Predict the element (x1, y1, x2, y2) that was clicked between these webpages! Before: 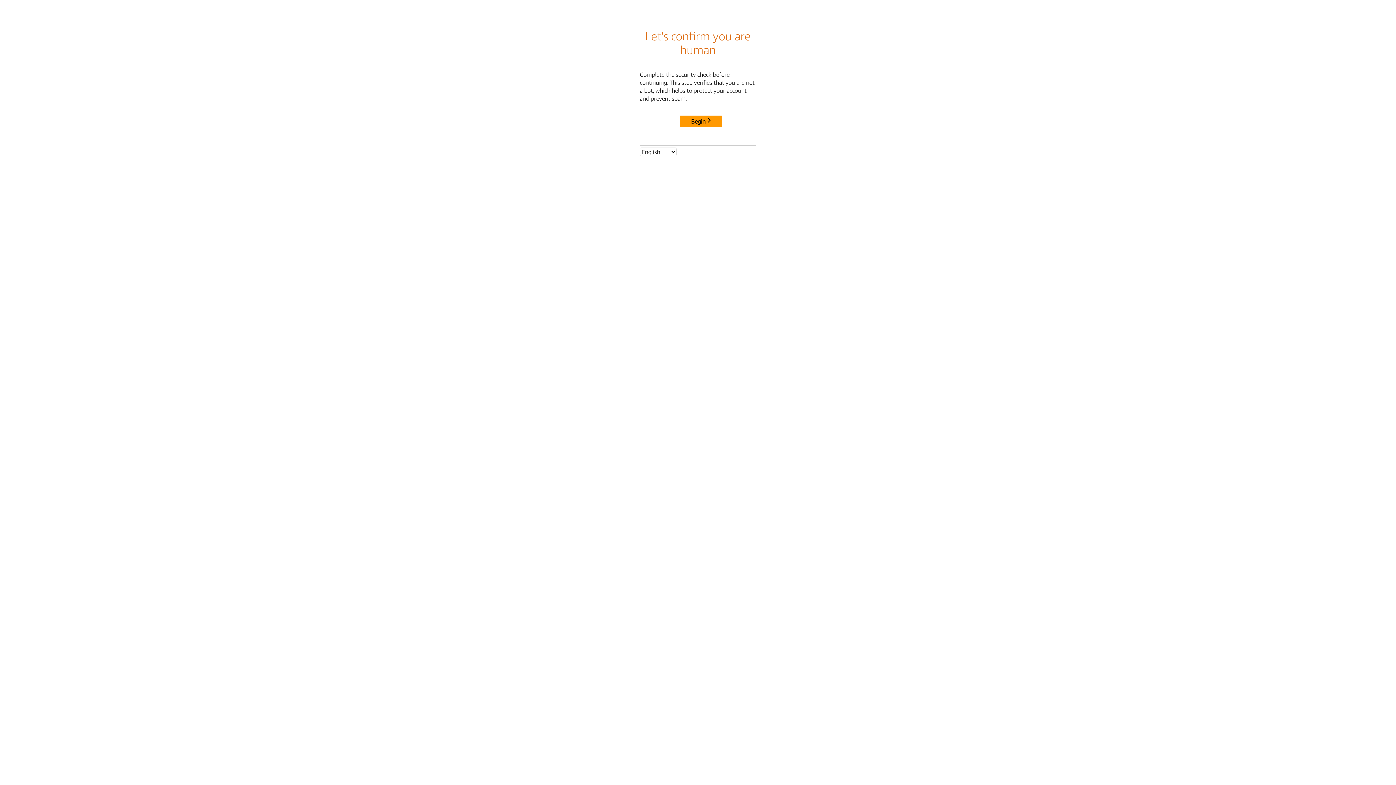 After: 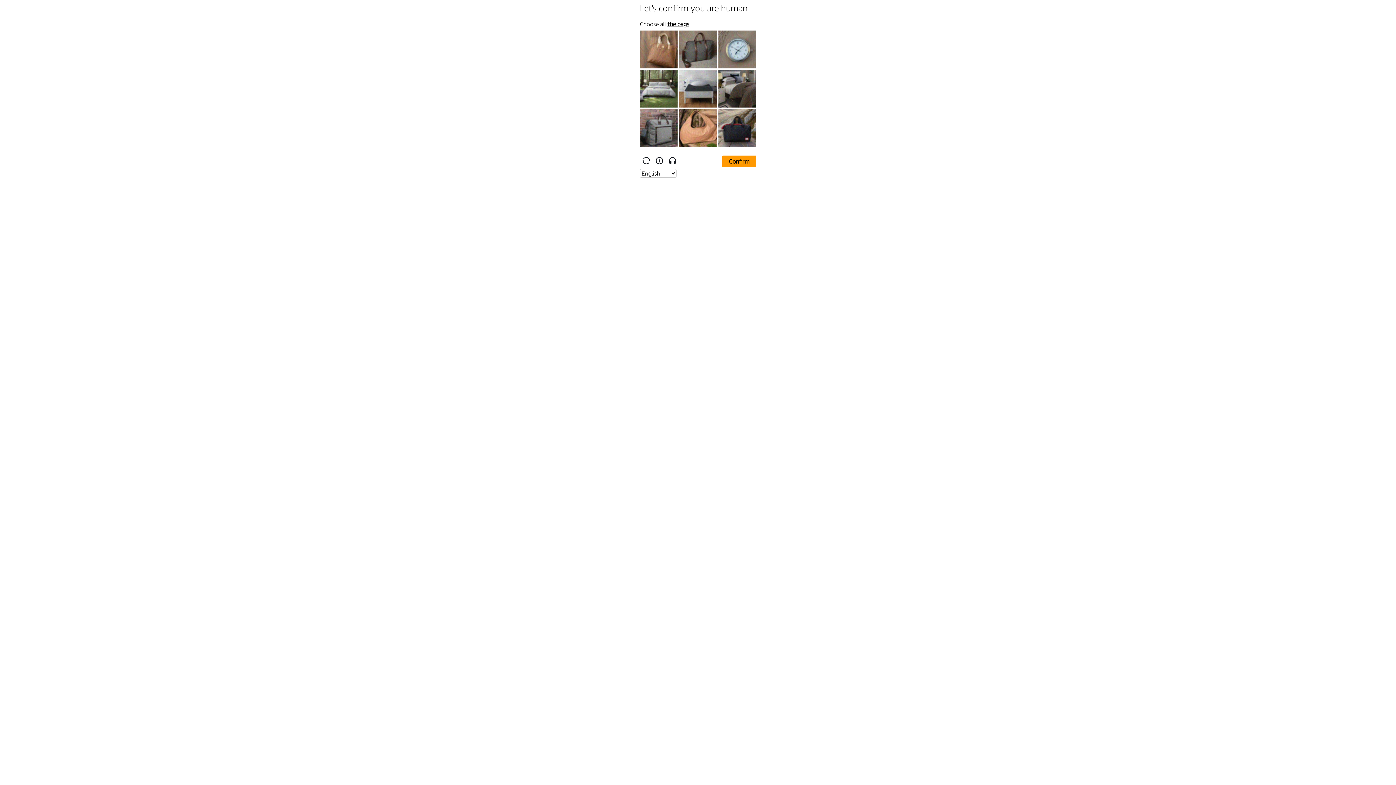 Action: bbox: (680, 115, 722, 127) label: Begin